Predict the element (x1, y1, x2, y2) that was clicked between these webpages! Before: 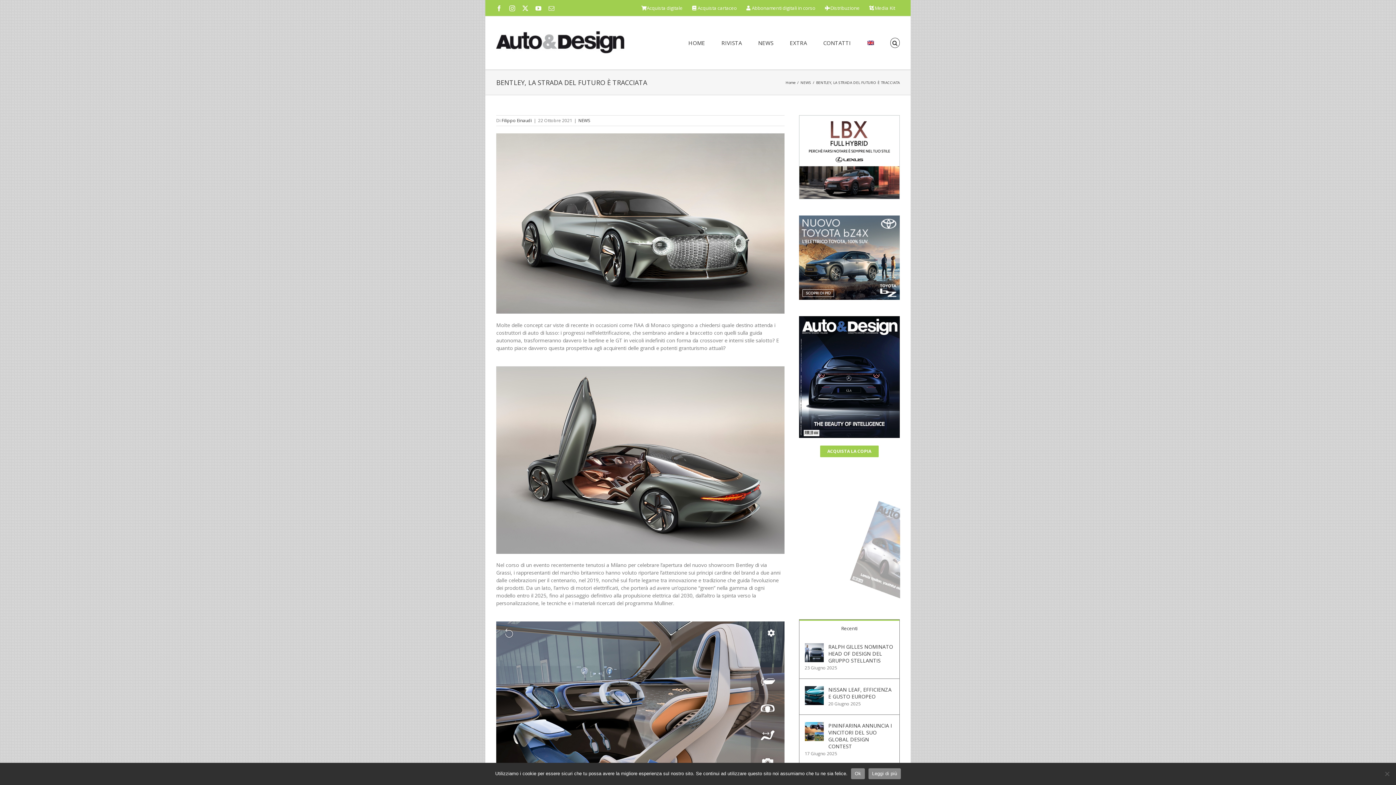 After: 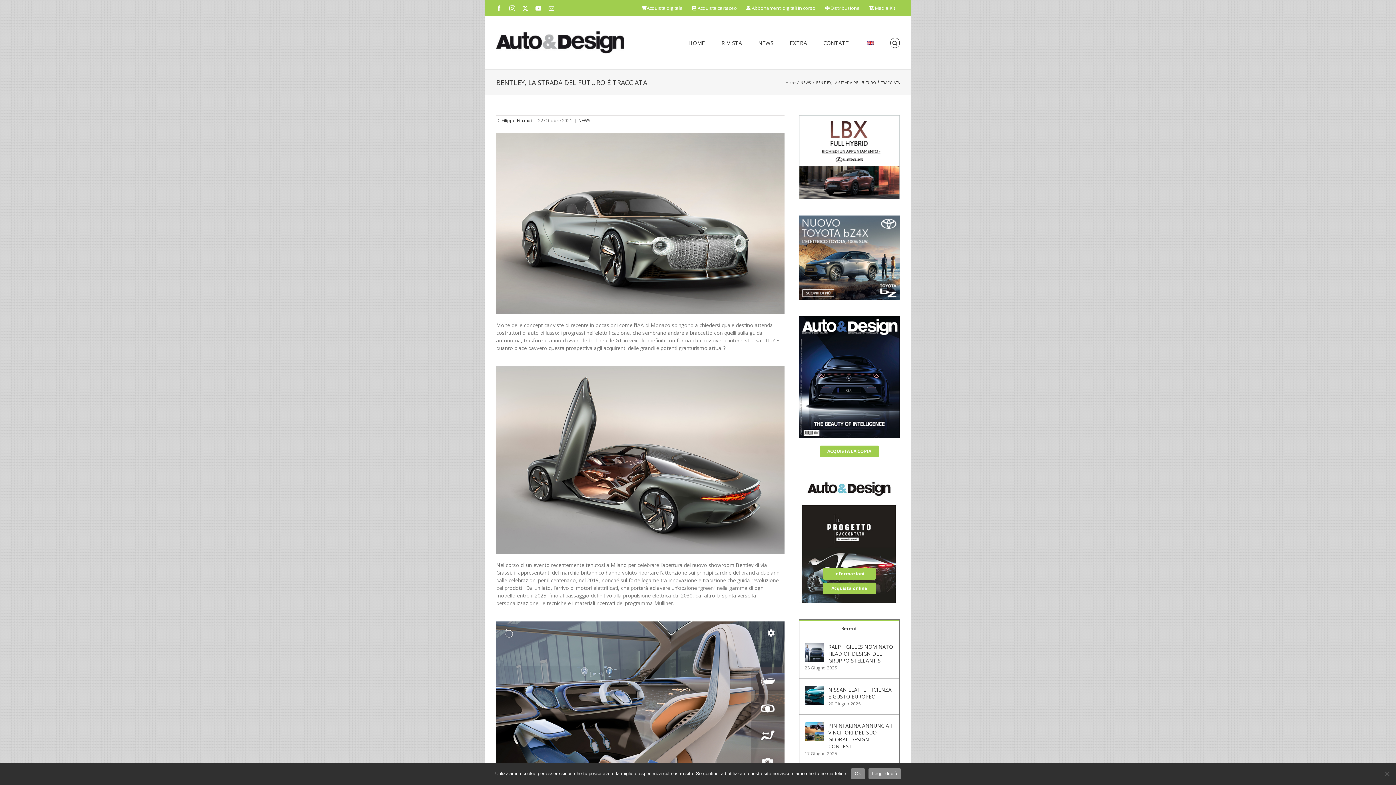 Action: bbox: (496, 5, 502, 11) label: Facebook